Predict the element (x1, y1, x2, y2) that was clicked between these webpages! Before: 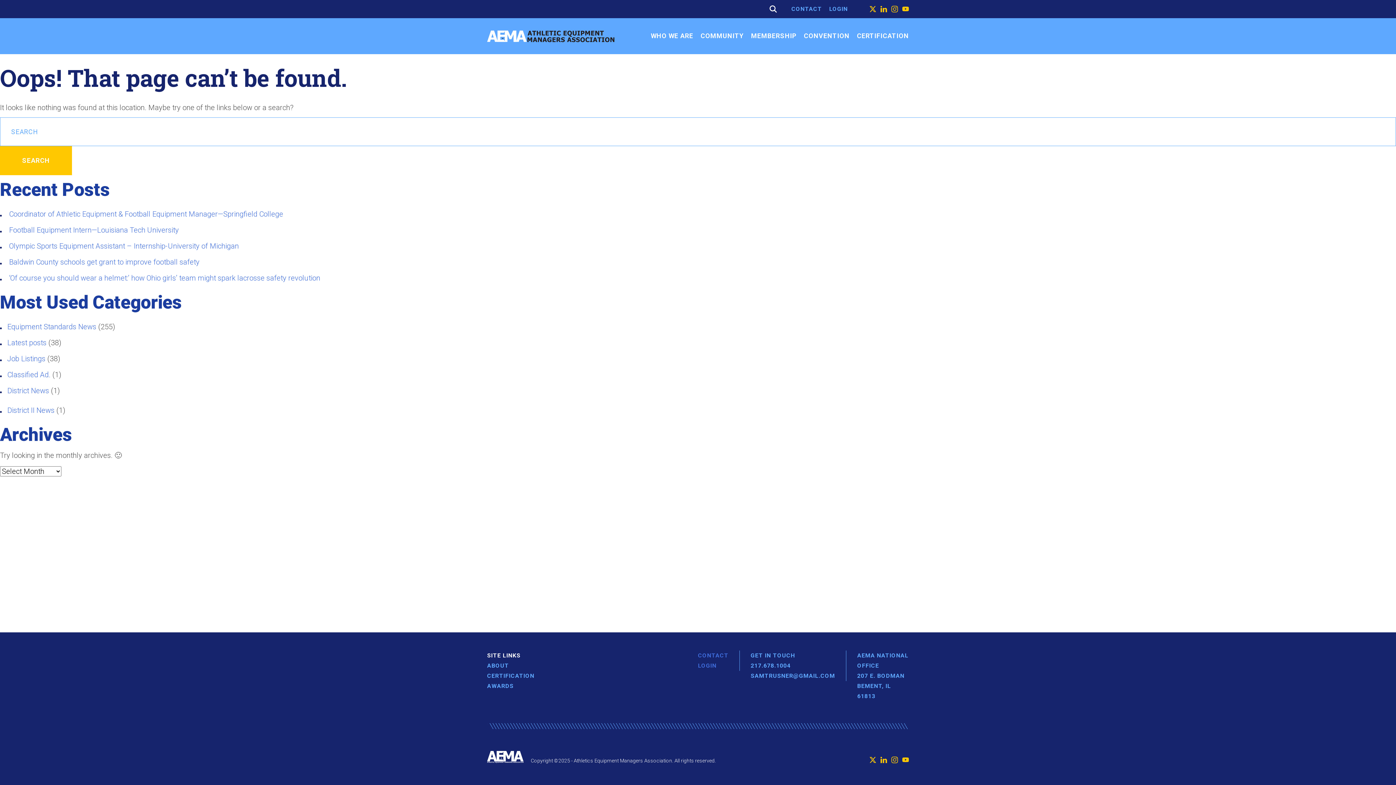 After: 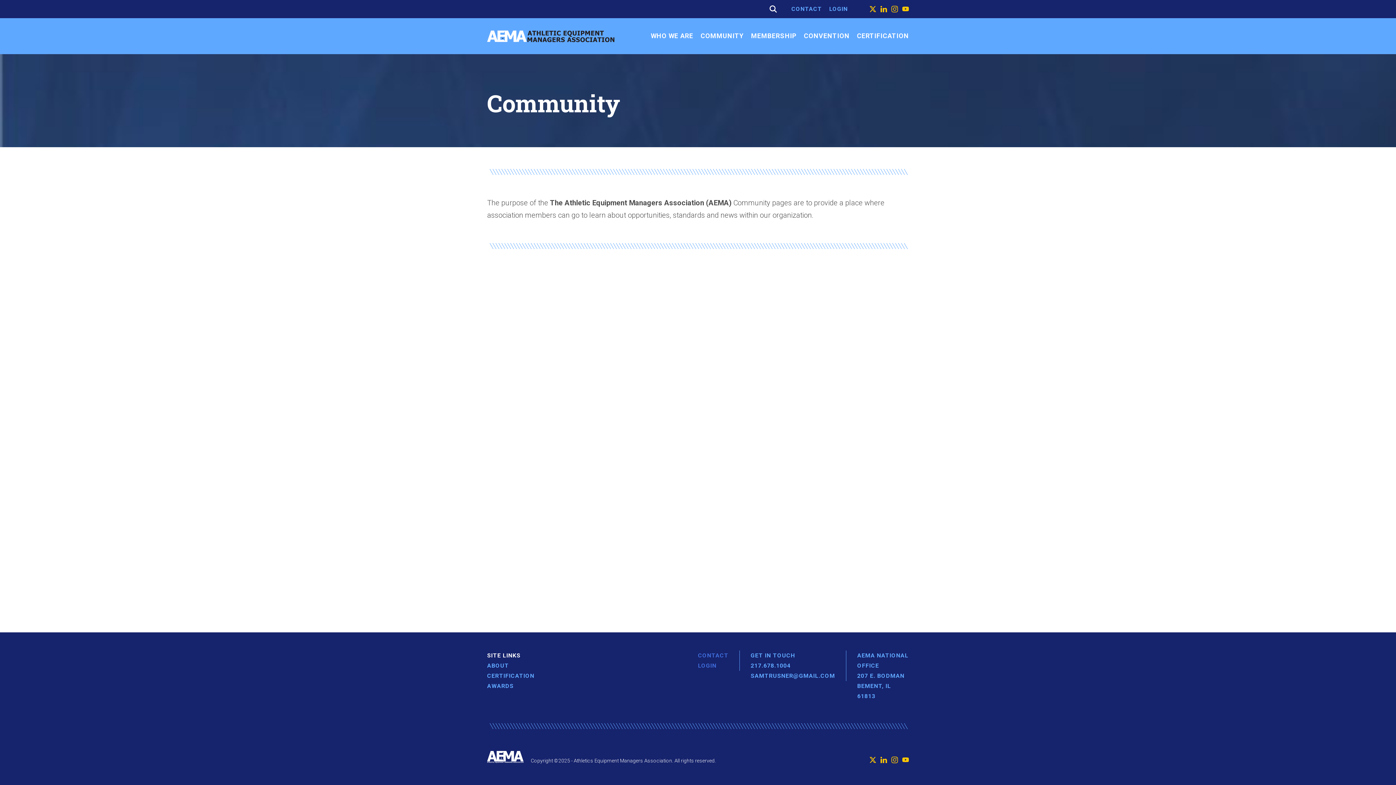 Action: bbox: (700, 32, 744, 39) label: COMMUNITY